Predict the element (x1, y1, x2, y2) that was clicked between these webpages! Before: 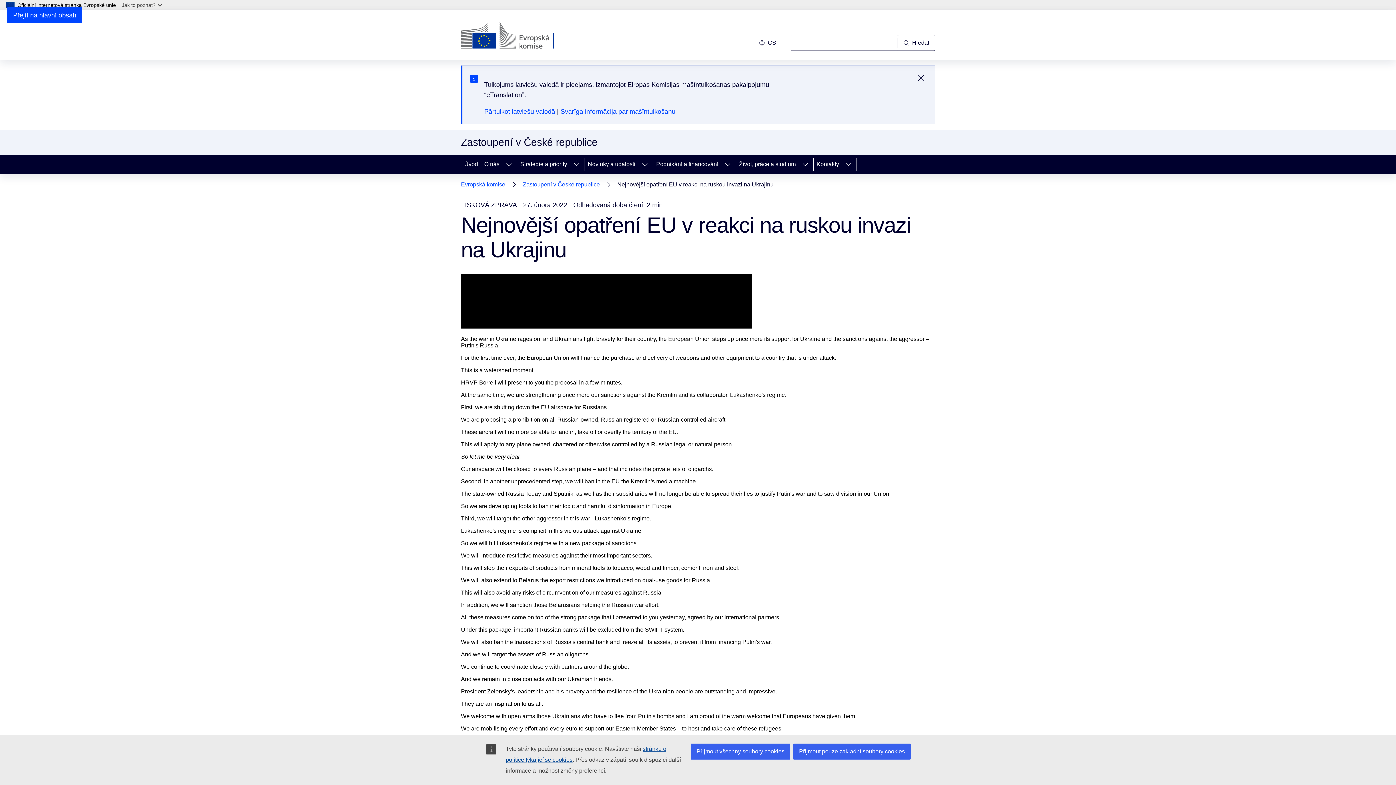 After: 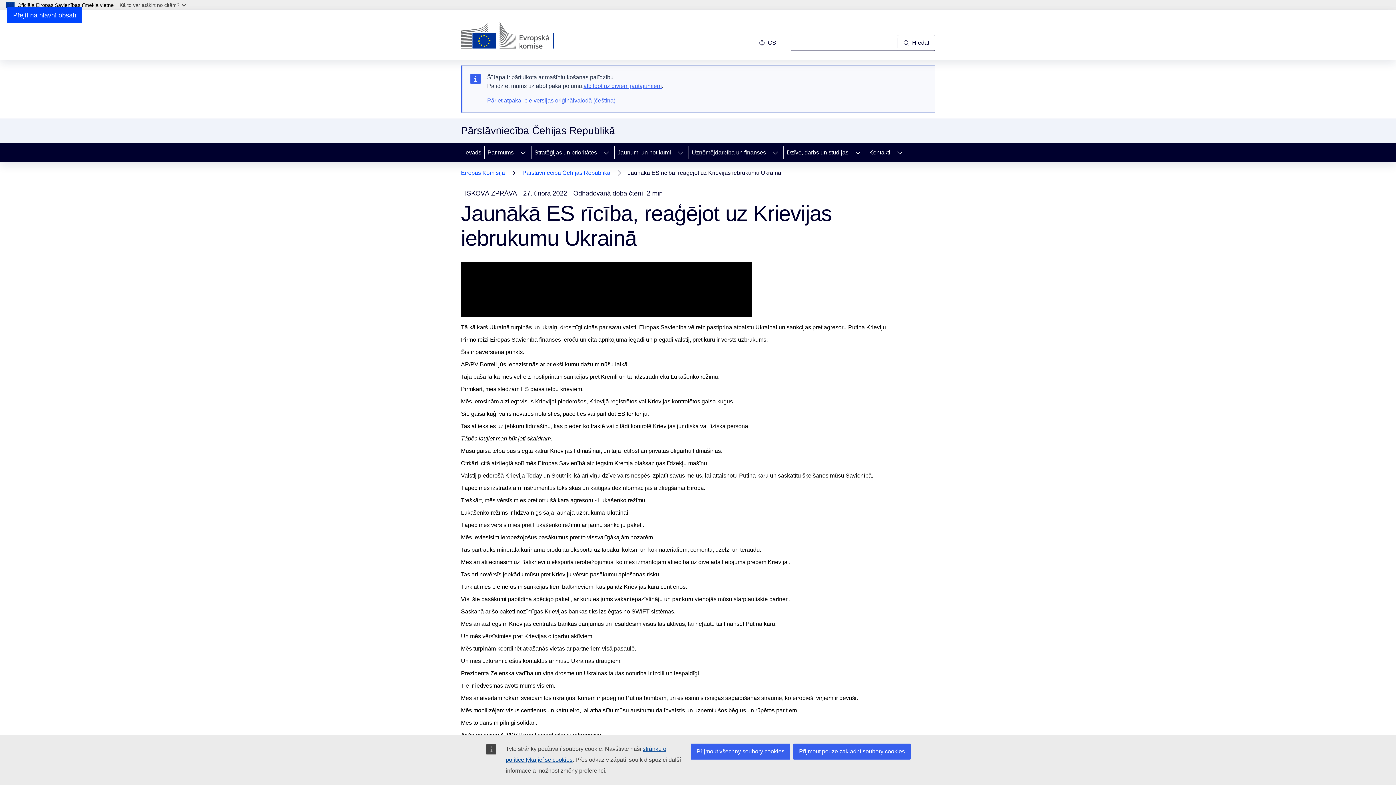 Action: bbox: (484, 108, 555, 115) label: Pārtulkot latviešu valodā